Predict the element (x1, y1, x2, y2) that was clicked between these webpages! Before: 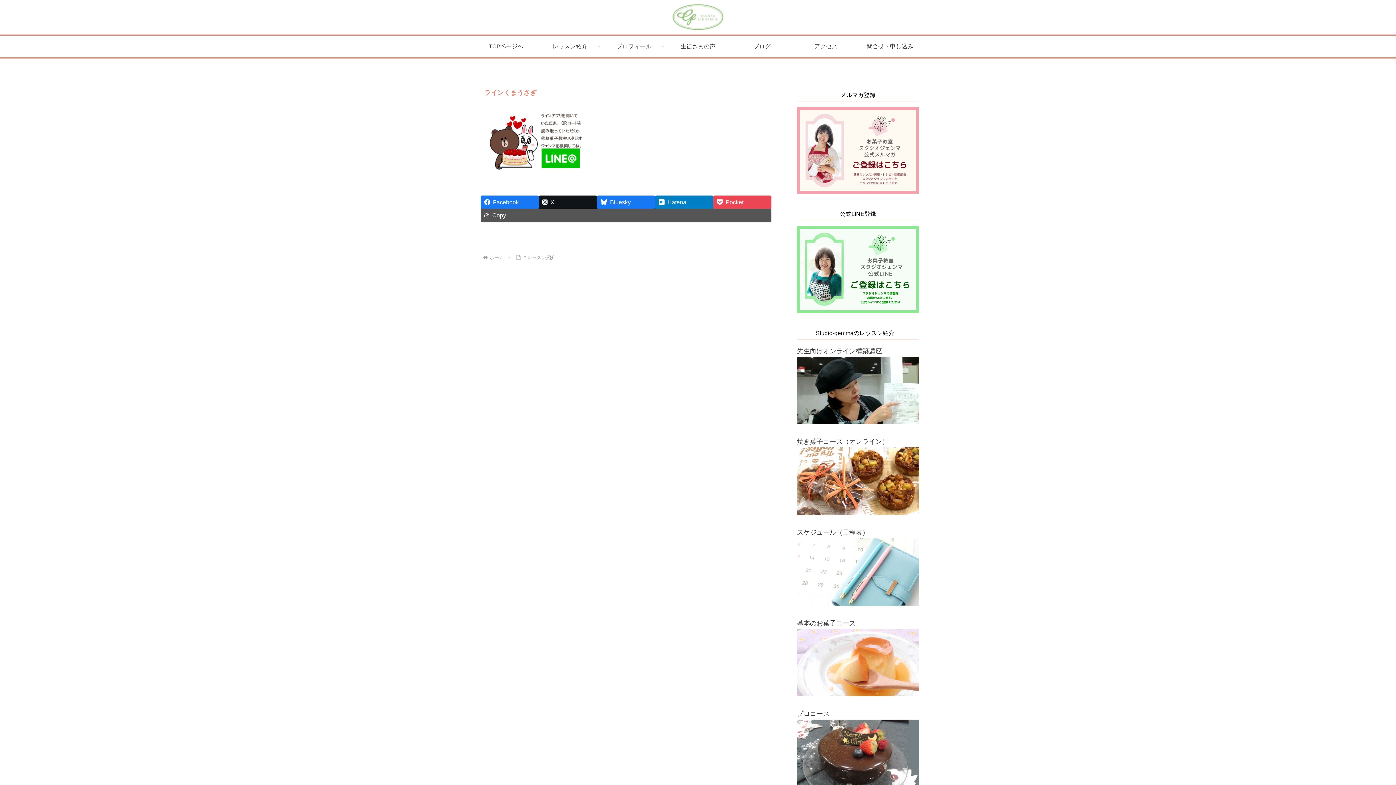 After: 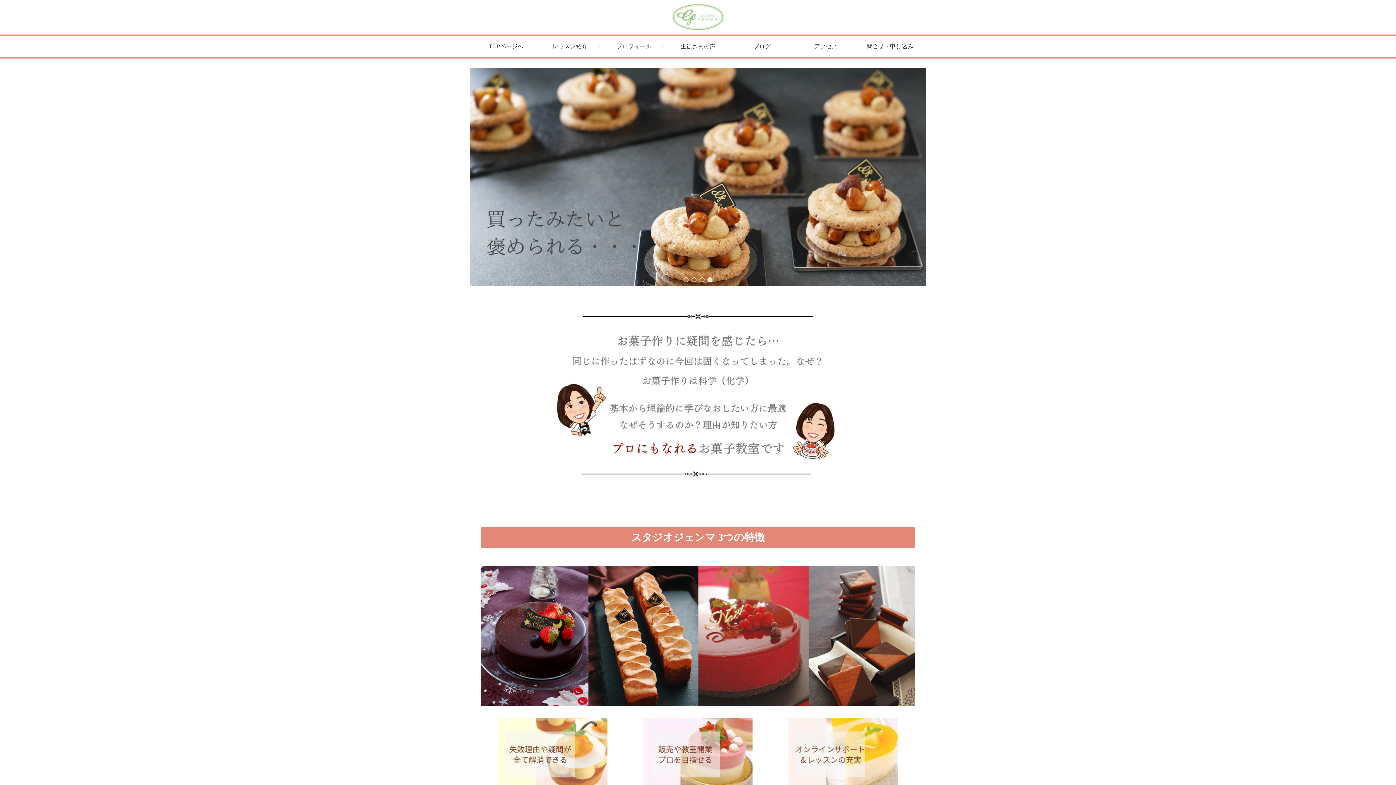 Action: bbox: (488, 254, 505, 260) label: ホーム